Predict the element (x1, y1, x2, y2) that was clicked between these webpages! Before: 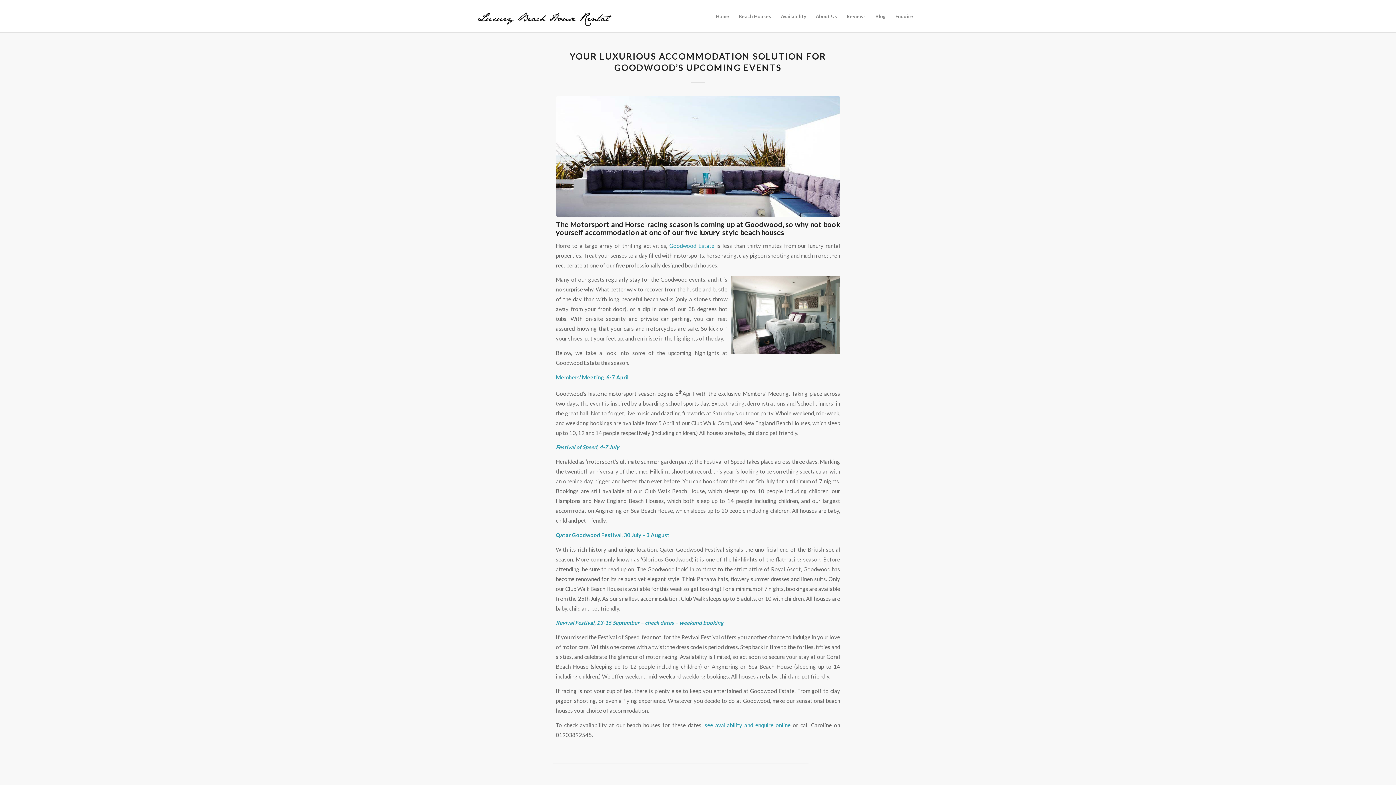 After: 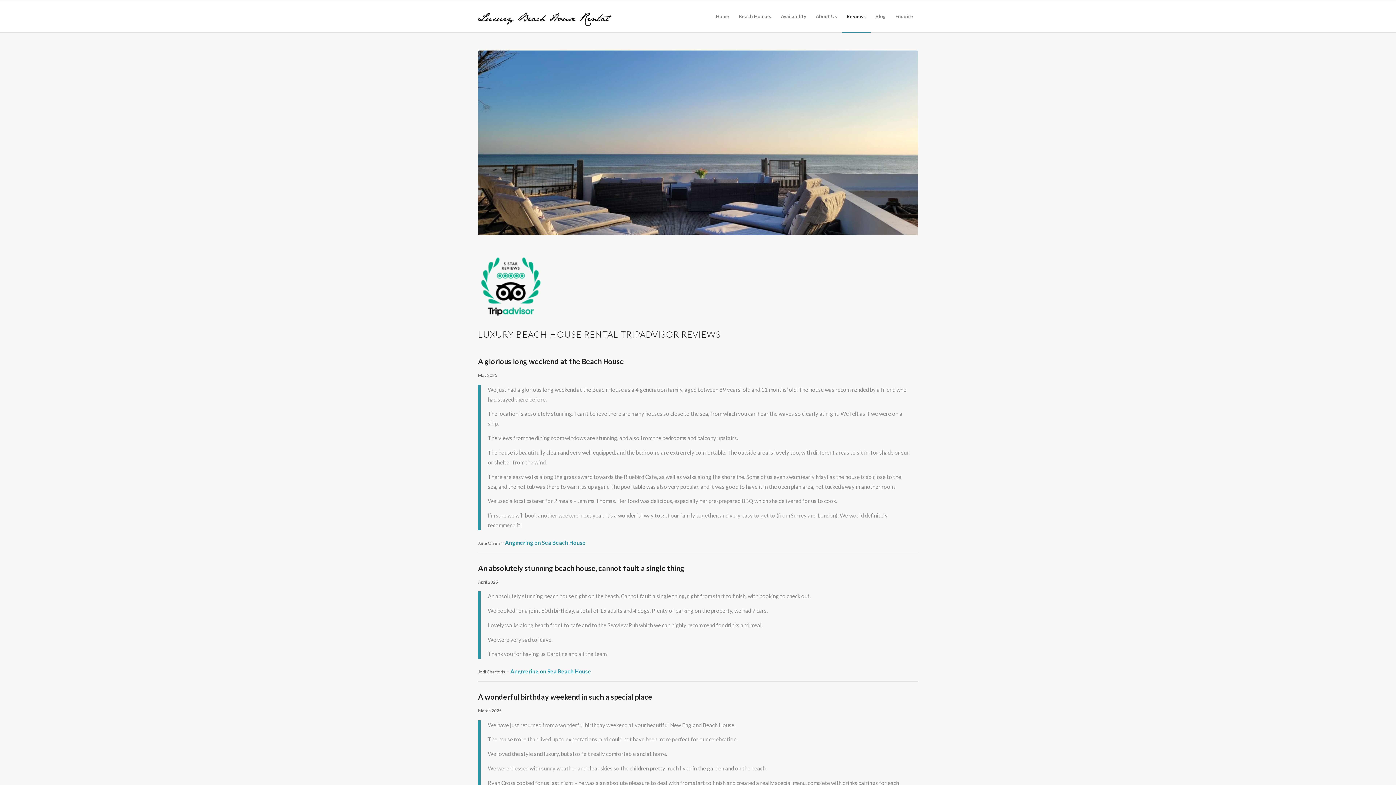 Action: bbox: (842, 0, 870, 32) label: Reviews